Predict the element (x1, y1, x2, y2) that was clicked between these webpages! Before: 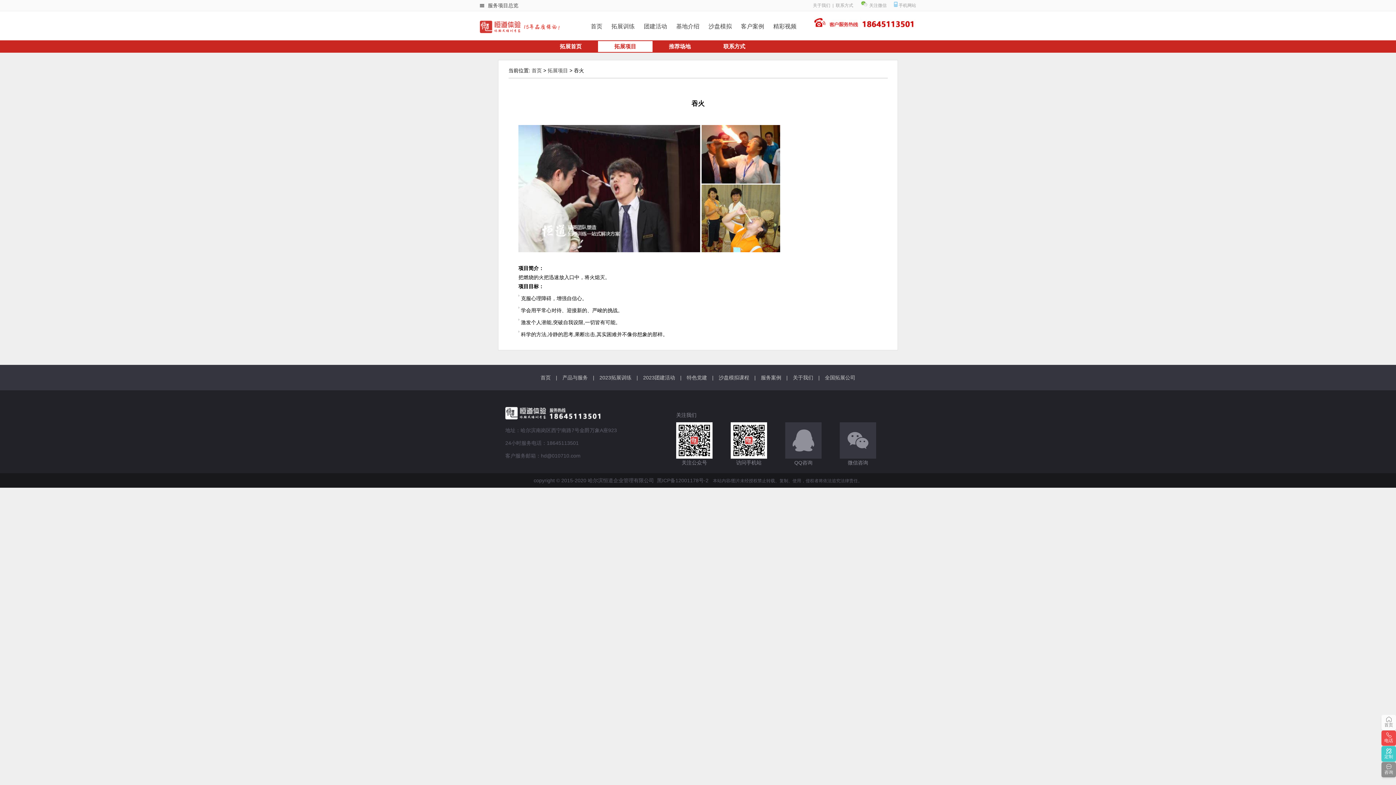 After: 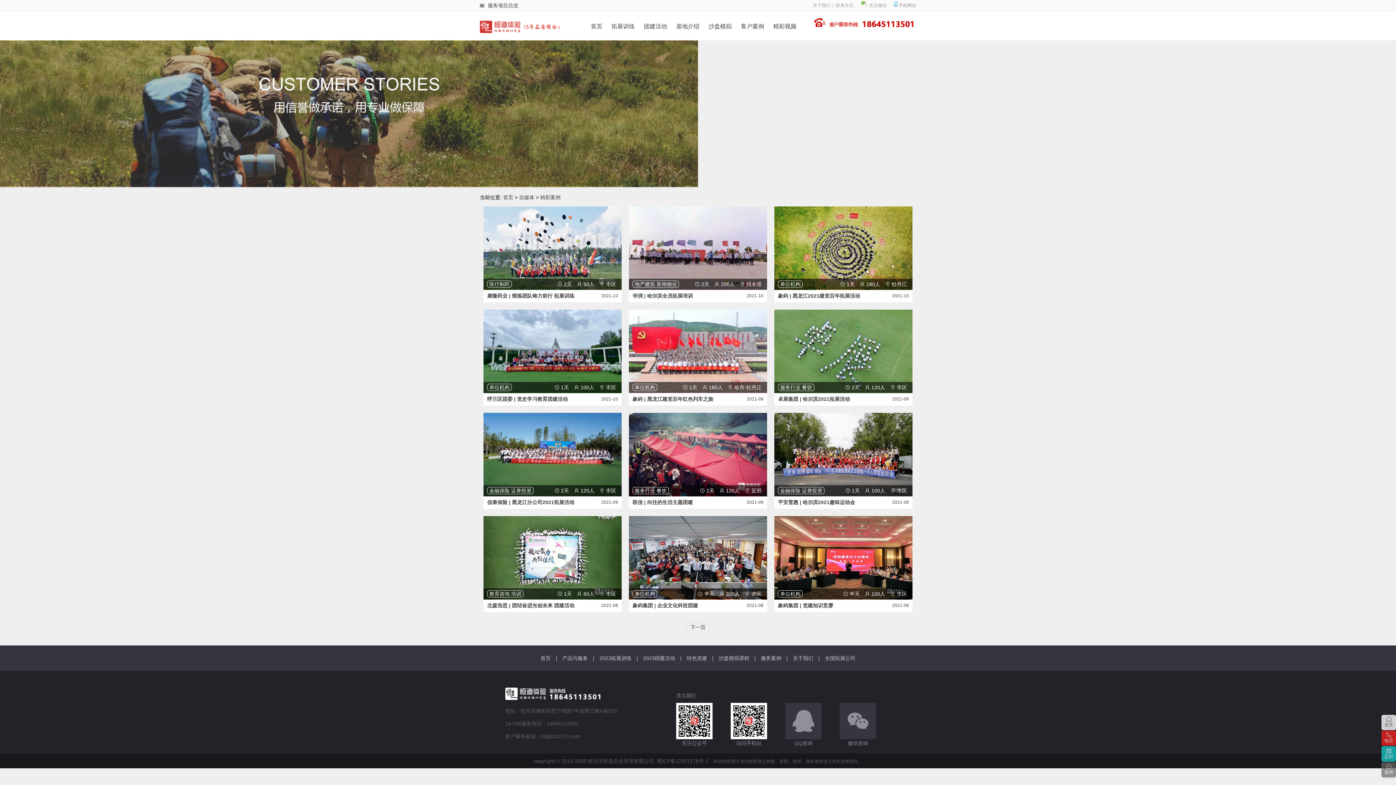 Action: bbox: (741, 23, 764, 29) label: 客户案例